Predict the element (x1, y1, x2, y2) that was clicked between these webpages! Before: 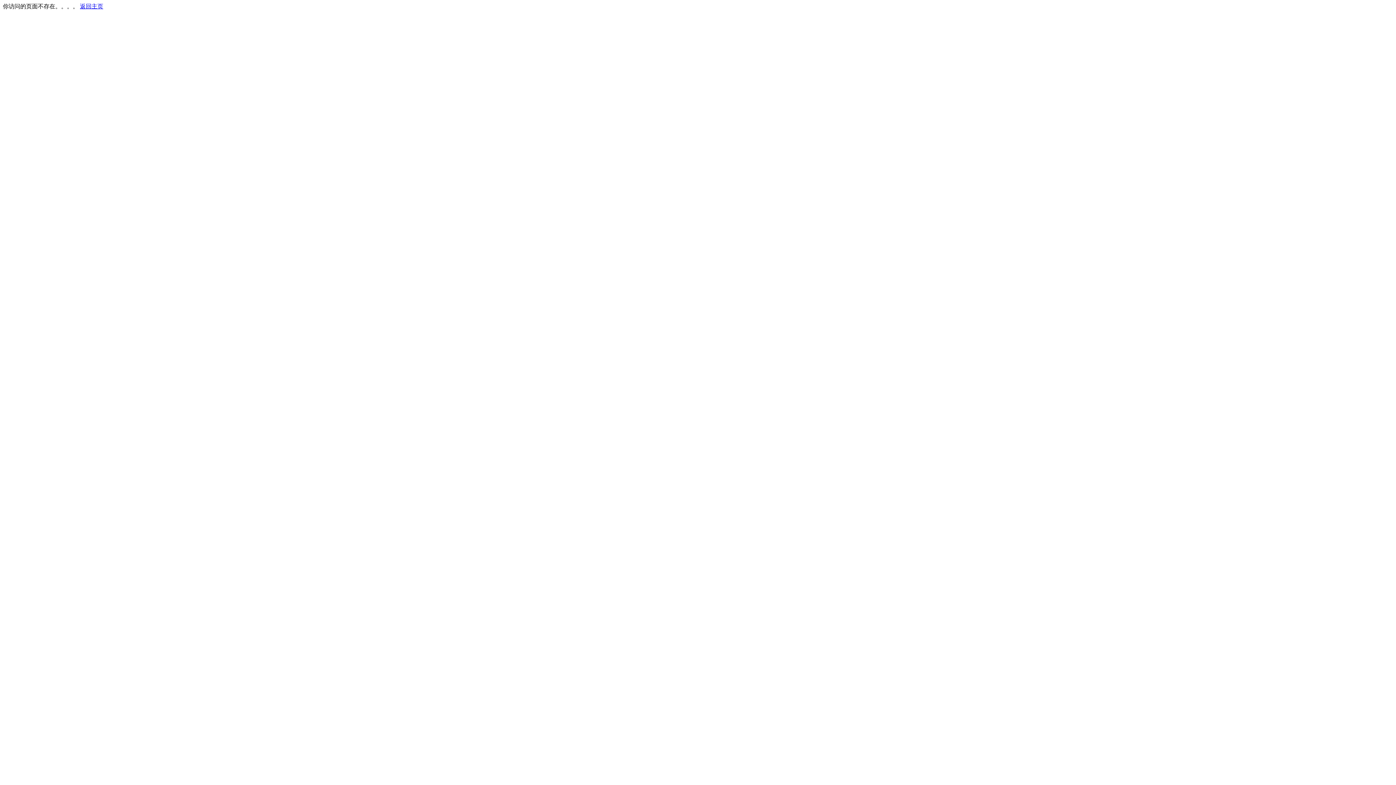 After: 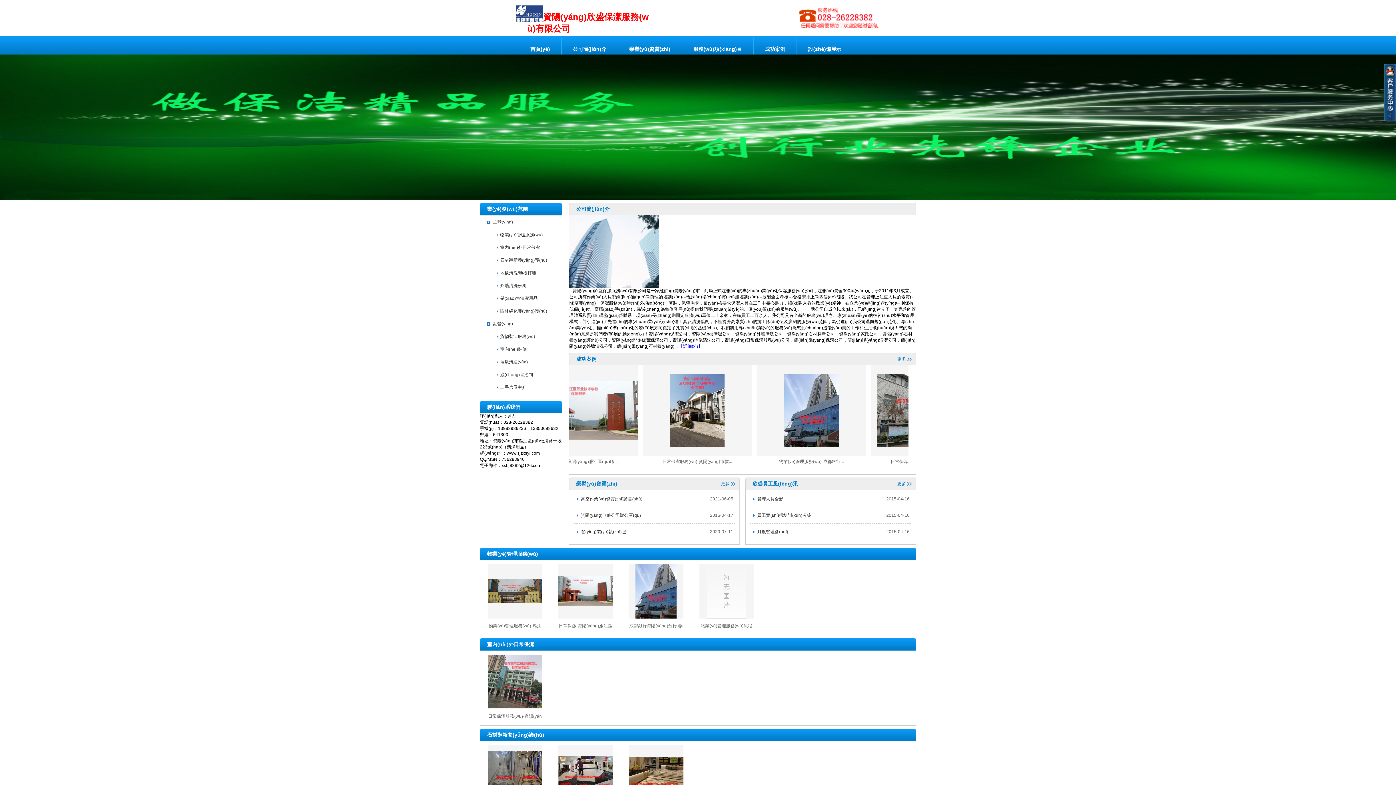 Action: label: 返回主页 bbox: (80, 3, 103, 9)